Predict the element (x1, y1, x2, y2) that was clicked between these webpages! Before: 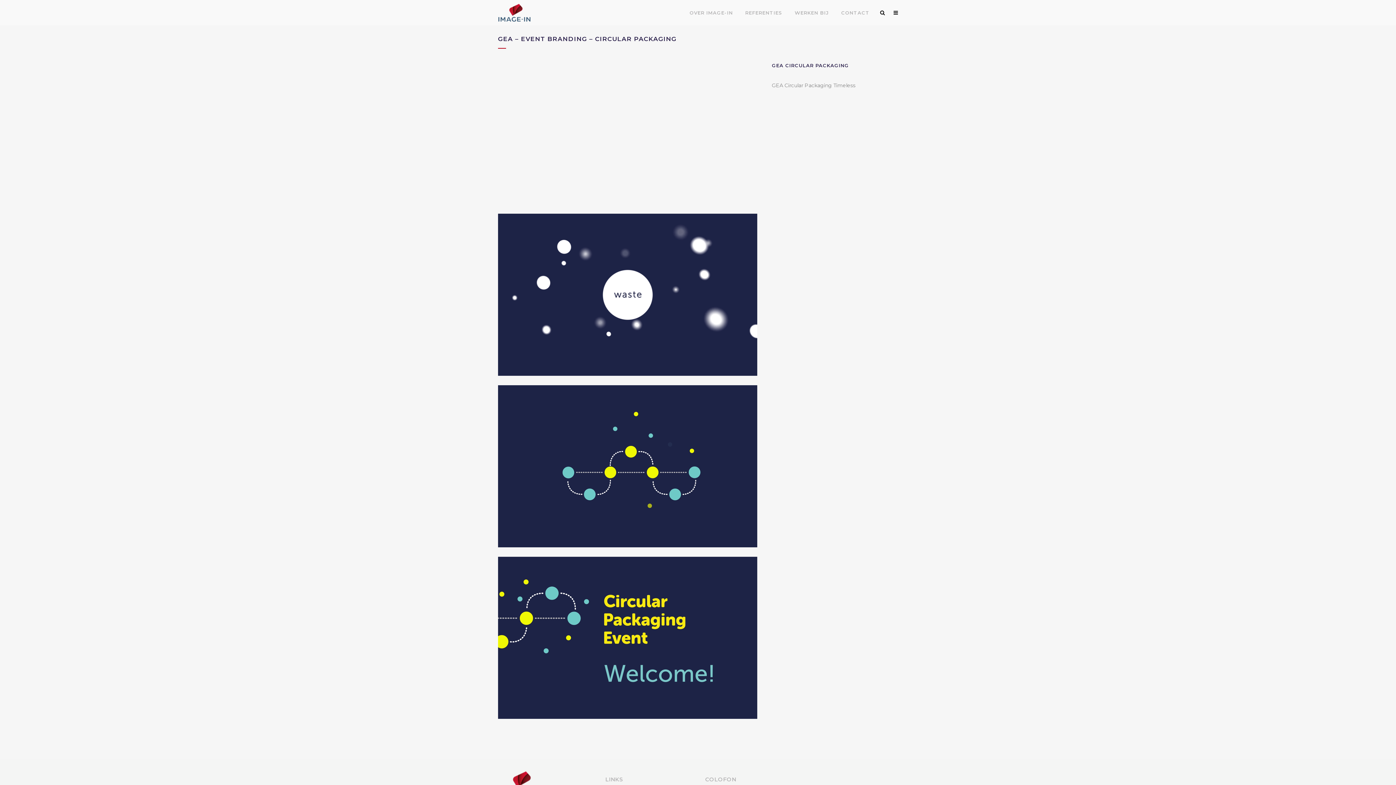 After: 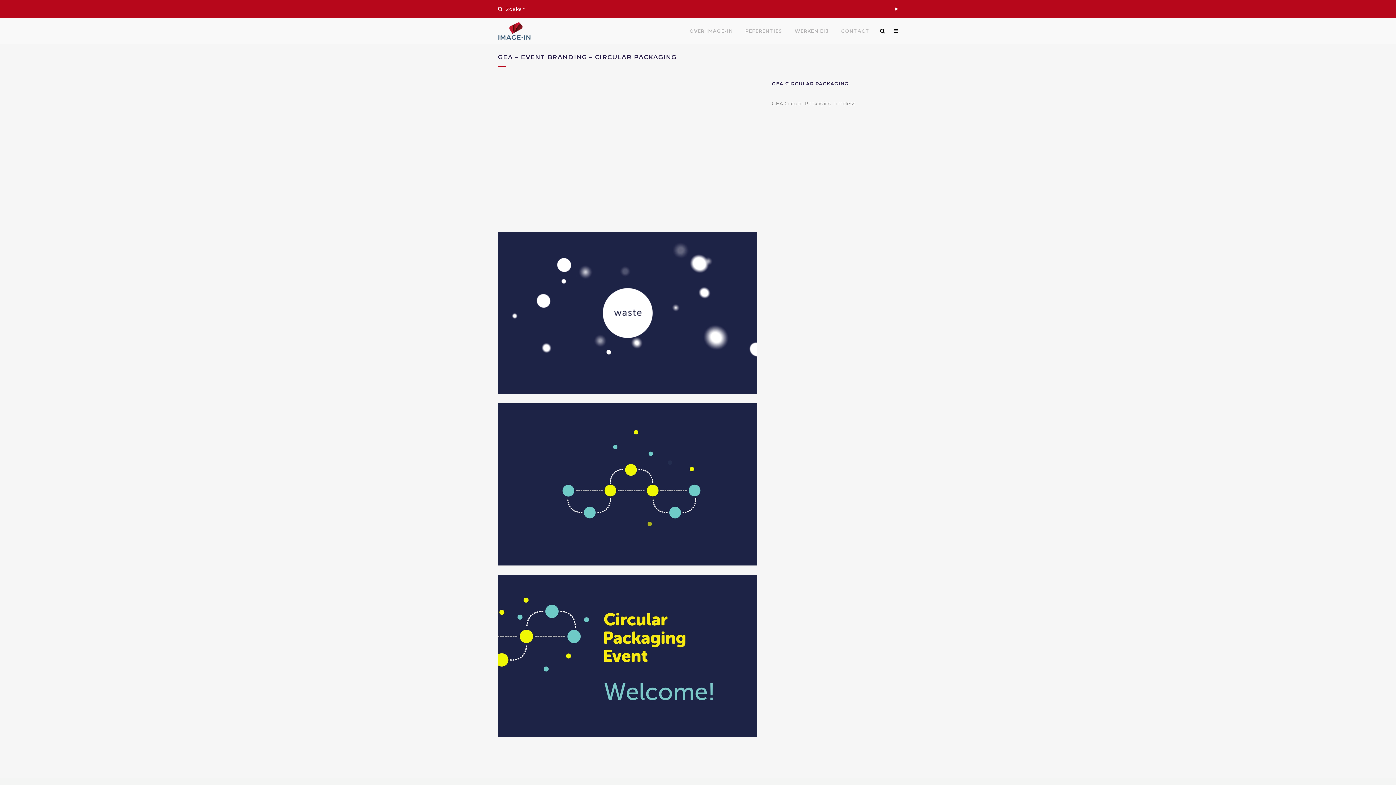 Action: label:   bbox: (876, 9, 890, 16)